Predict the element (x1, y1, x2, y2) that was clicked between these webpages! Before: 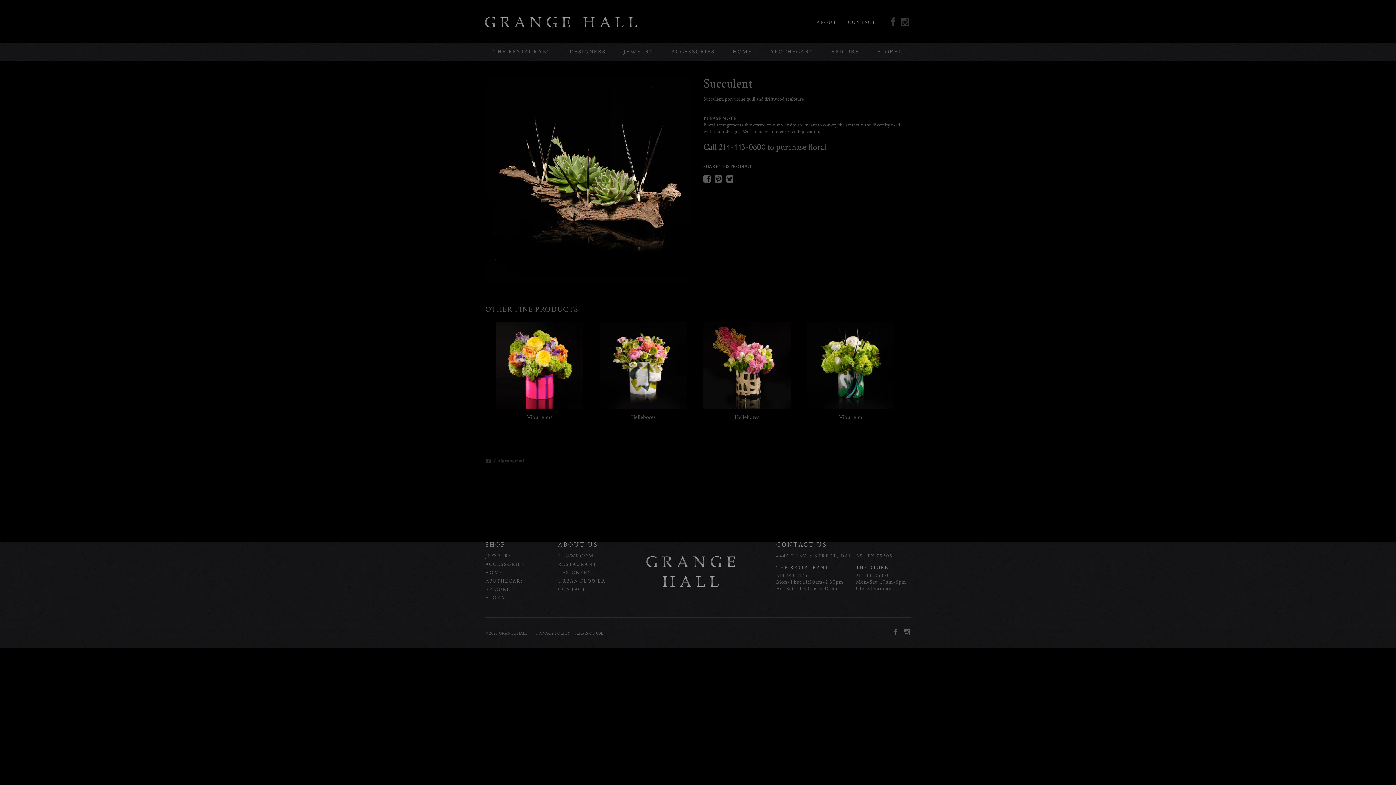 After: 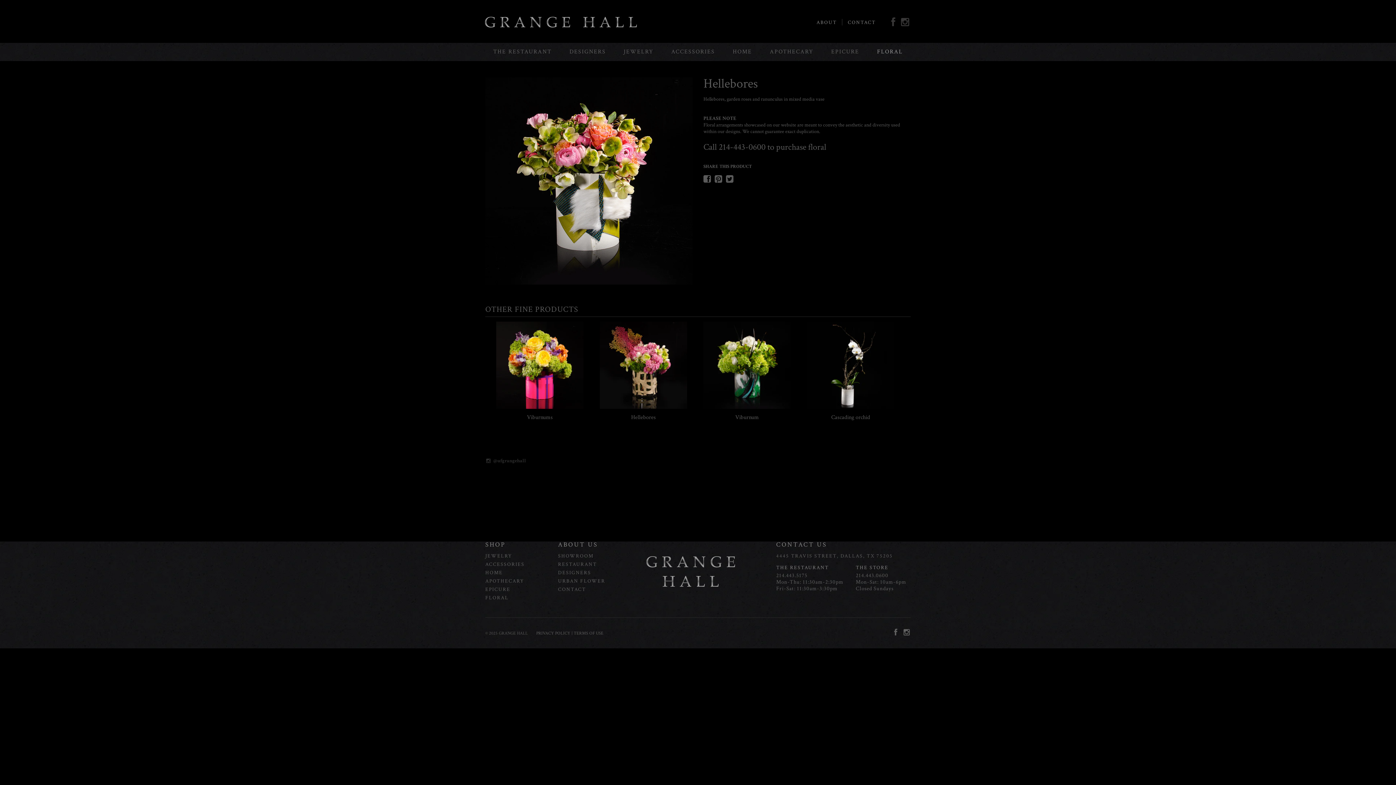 Action: bbox: (600, 403, 687, 411)